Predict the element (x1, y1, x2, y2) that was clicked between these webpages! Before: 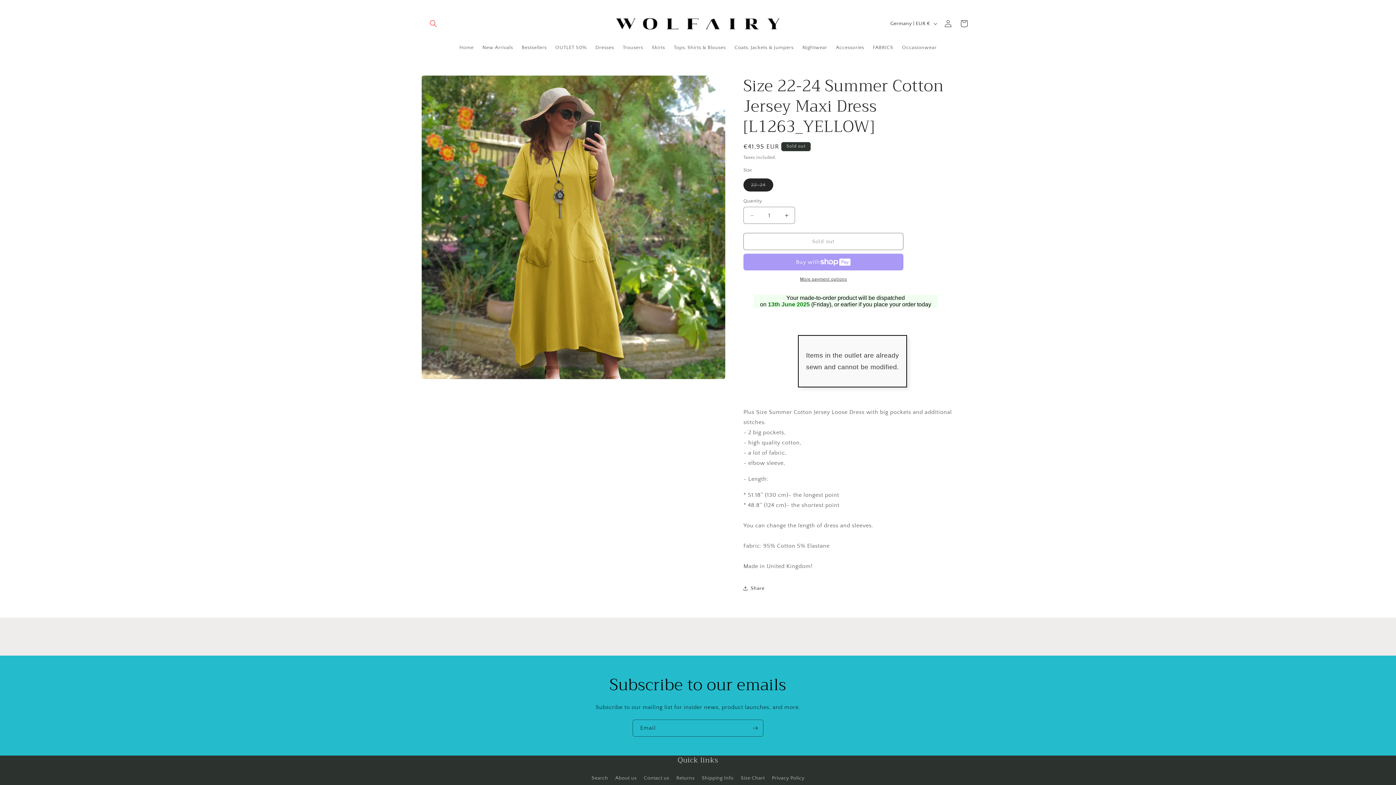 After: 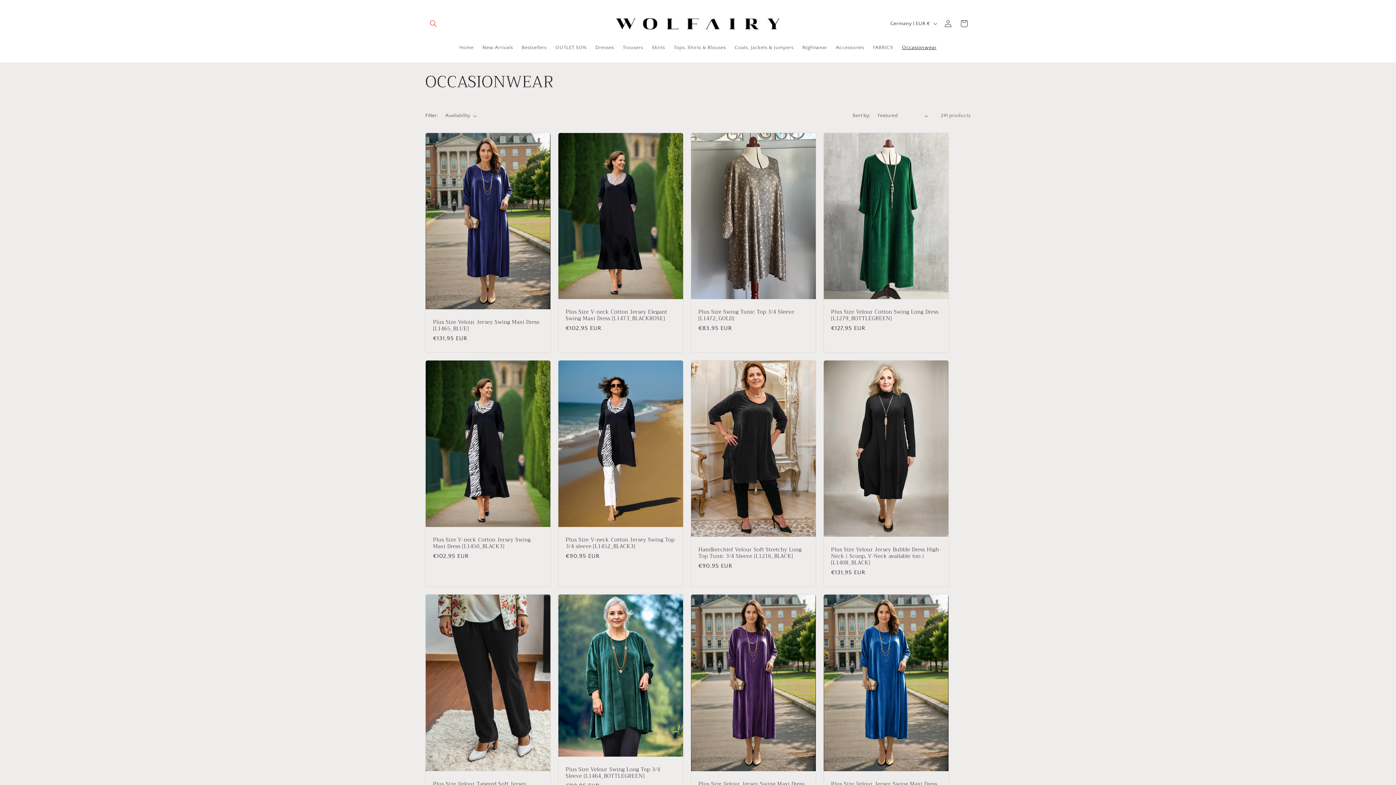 Action: bbox: (897, 40, 941, 55) label: Occasionwear